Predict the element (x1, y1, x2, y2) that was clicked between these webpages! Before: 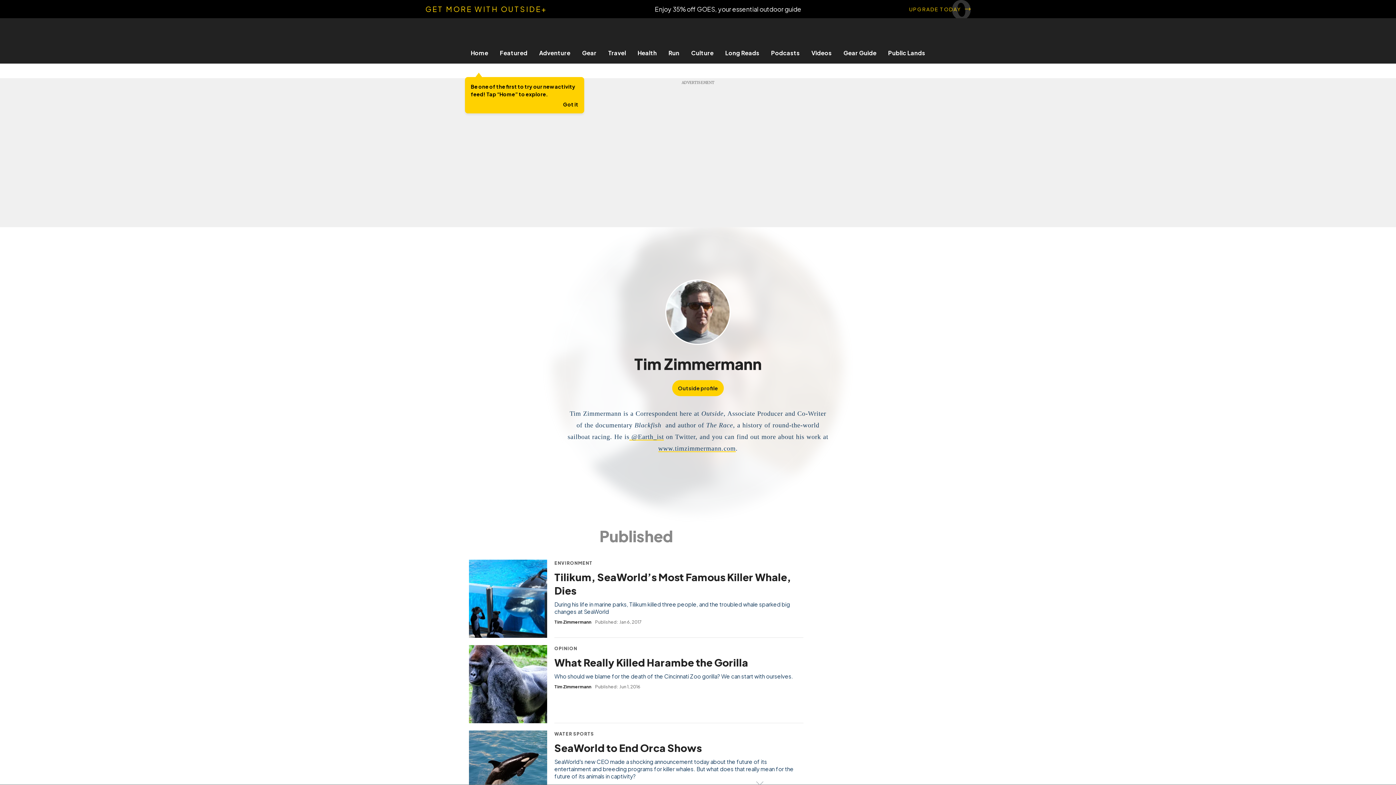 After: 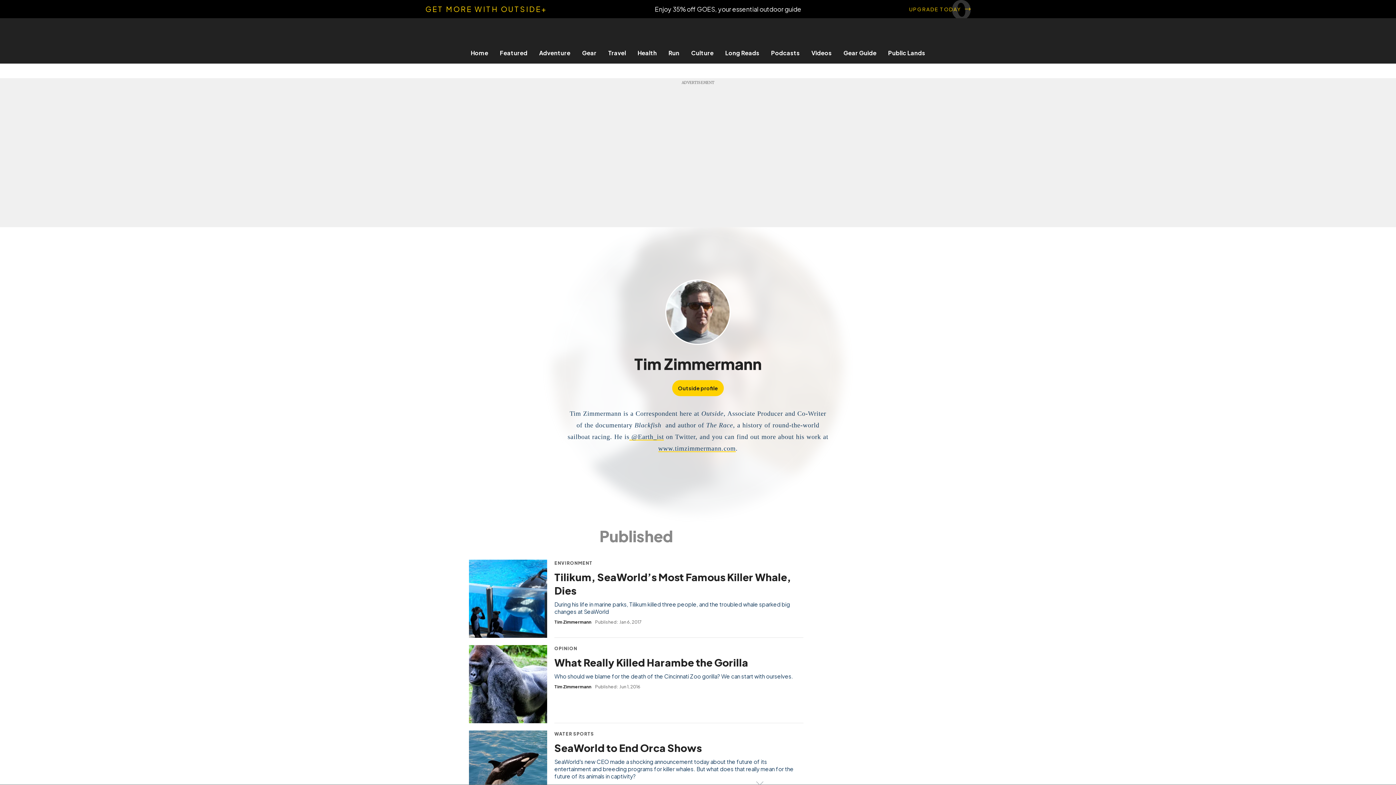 Action: label: Got it bbox: (563, 101, 578, 107)